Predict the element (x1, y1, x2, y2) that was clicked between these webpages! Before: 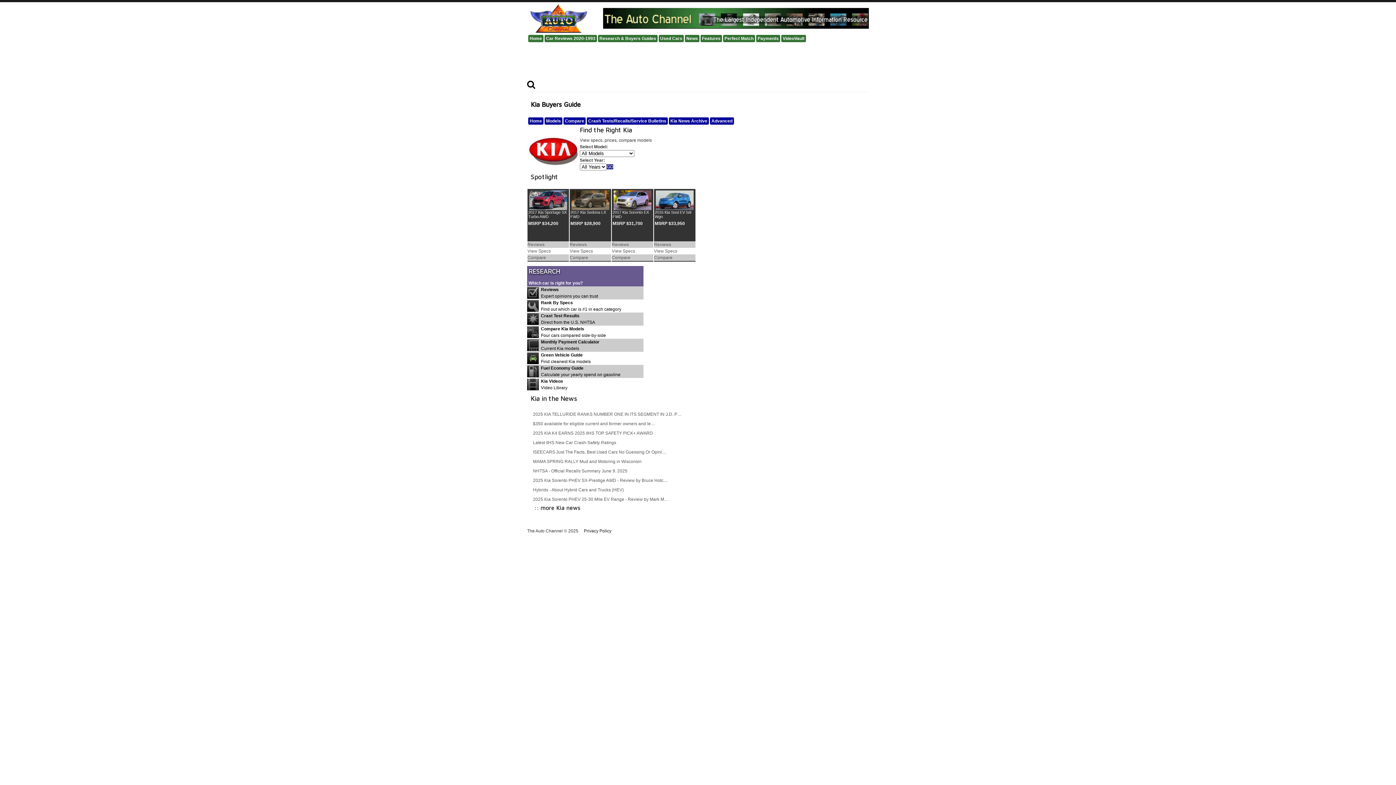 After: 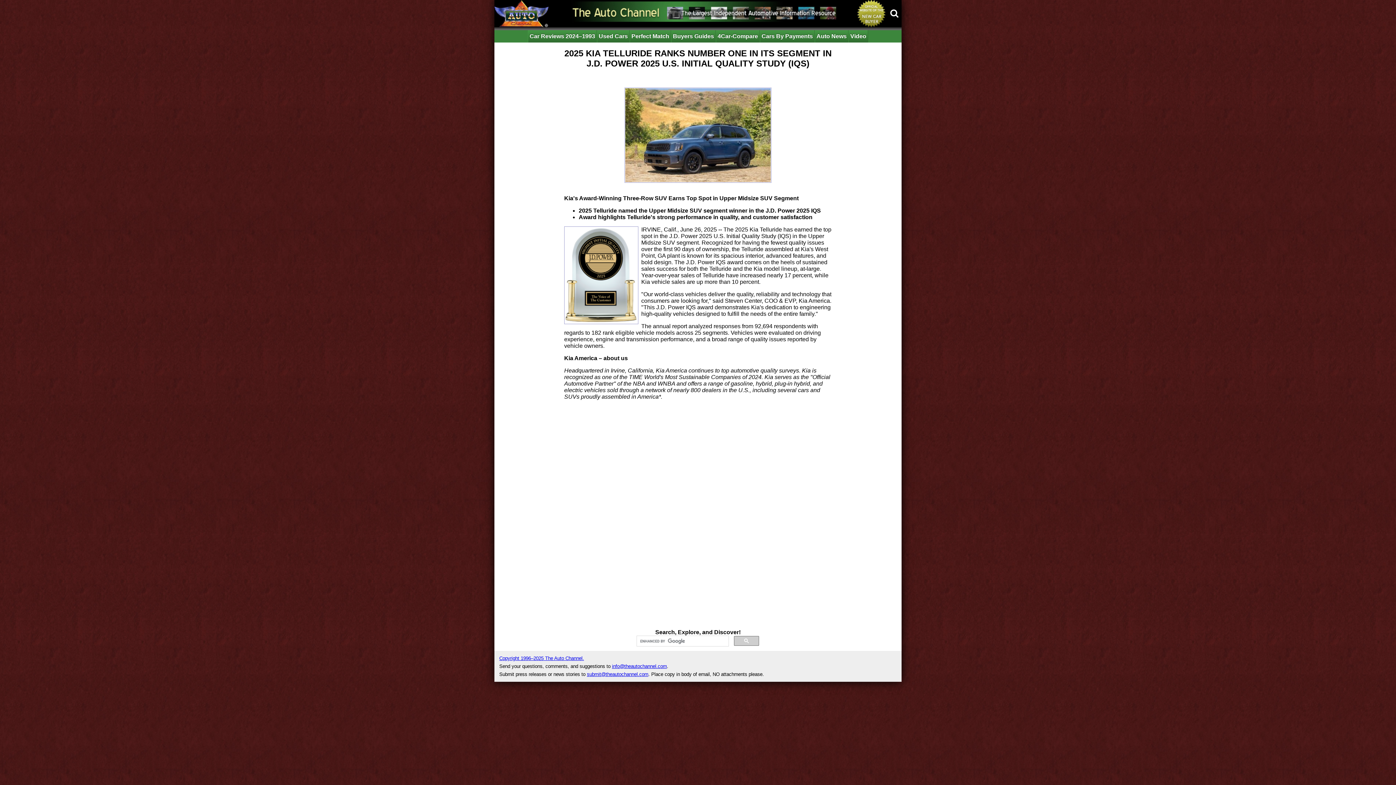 Action: label: 2025 KIA TELLURIDE RANKS NUMBER ONE IN ITS SEGMENT IN J.D. P… bbox: (533, 412, 681, 417)